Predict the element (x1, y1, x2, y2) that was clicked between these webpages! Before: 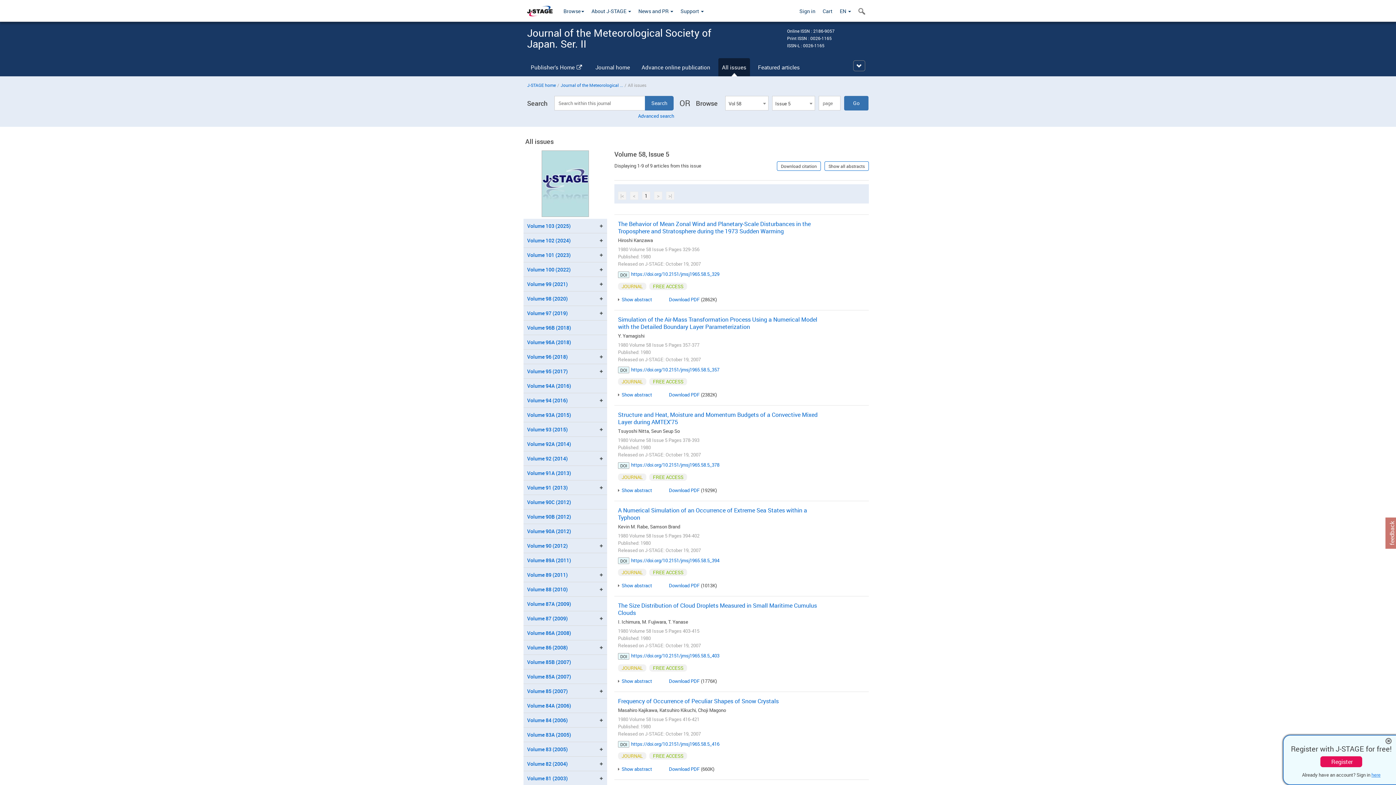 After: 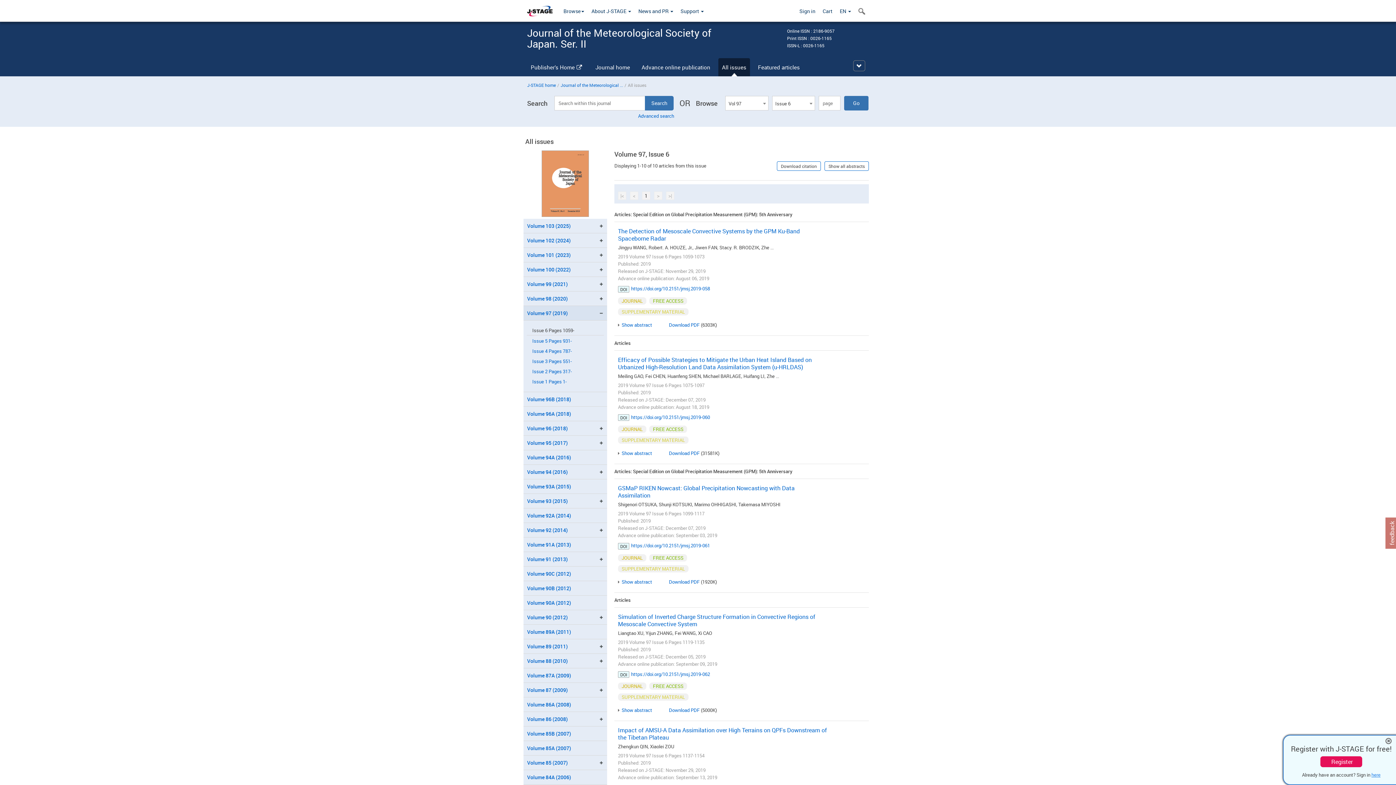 Action: bbox: (527, 309, 568, 316) label: Volume 97 (2019)